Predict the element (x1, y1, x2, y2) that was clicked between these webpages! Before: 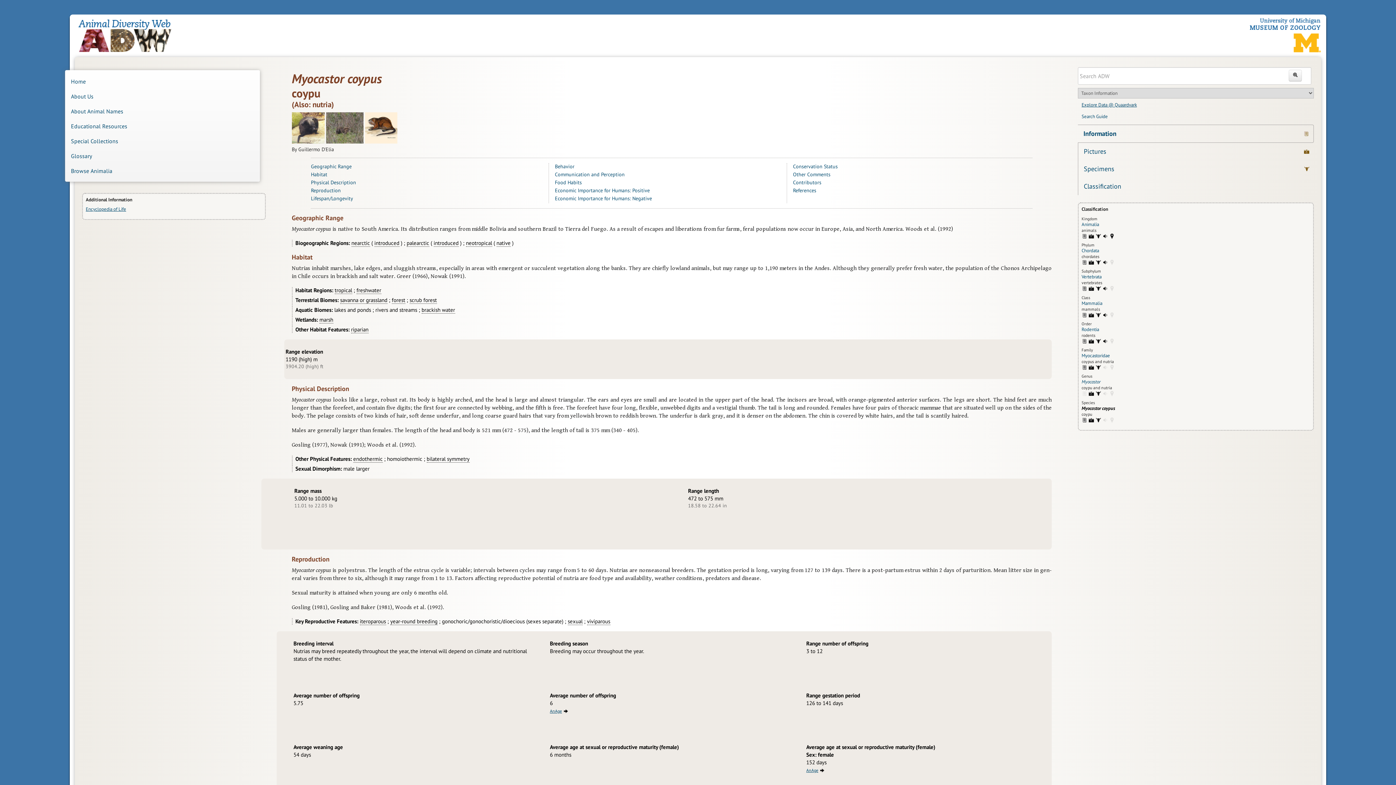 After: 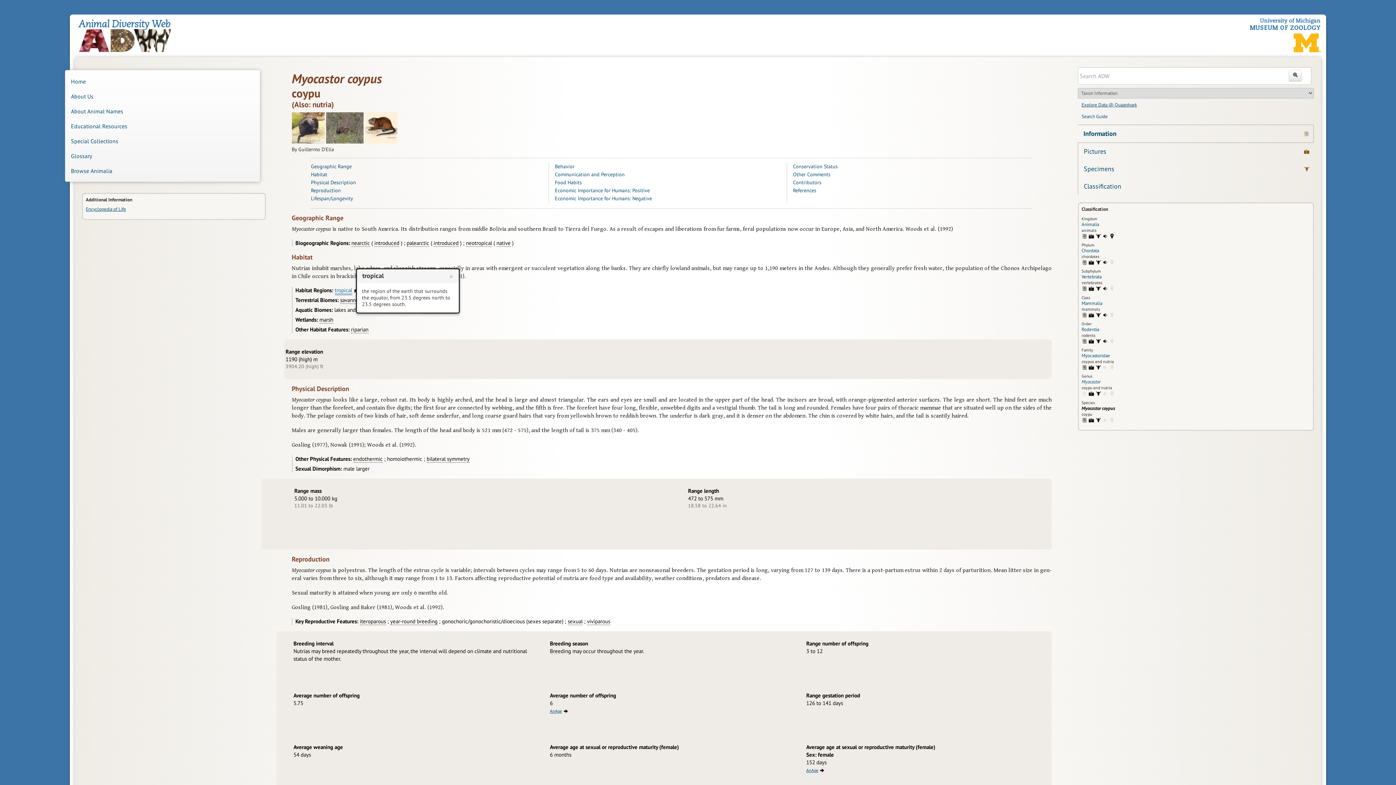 Action: bbox: (334, 286, 352, 294) label: tropical